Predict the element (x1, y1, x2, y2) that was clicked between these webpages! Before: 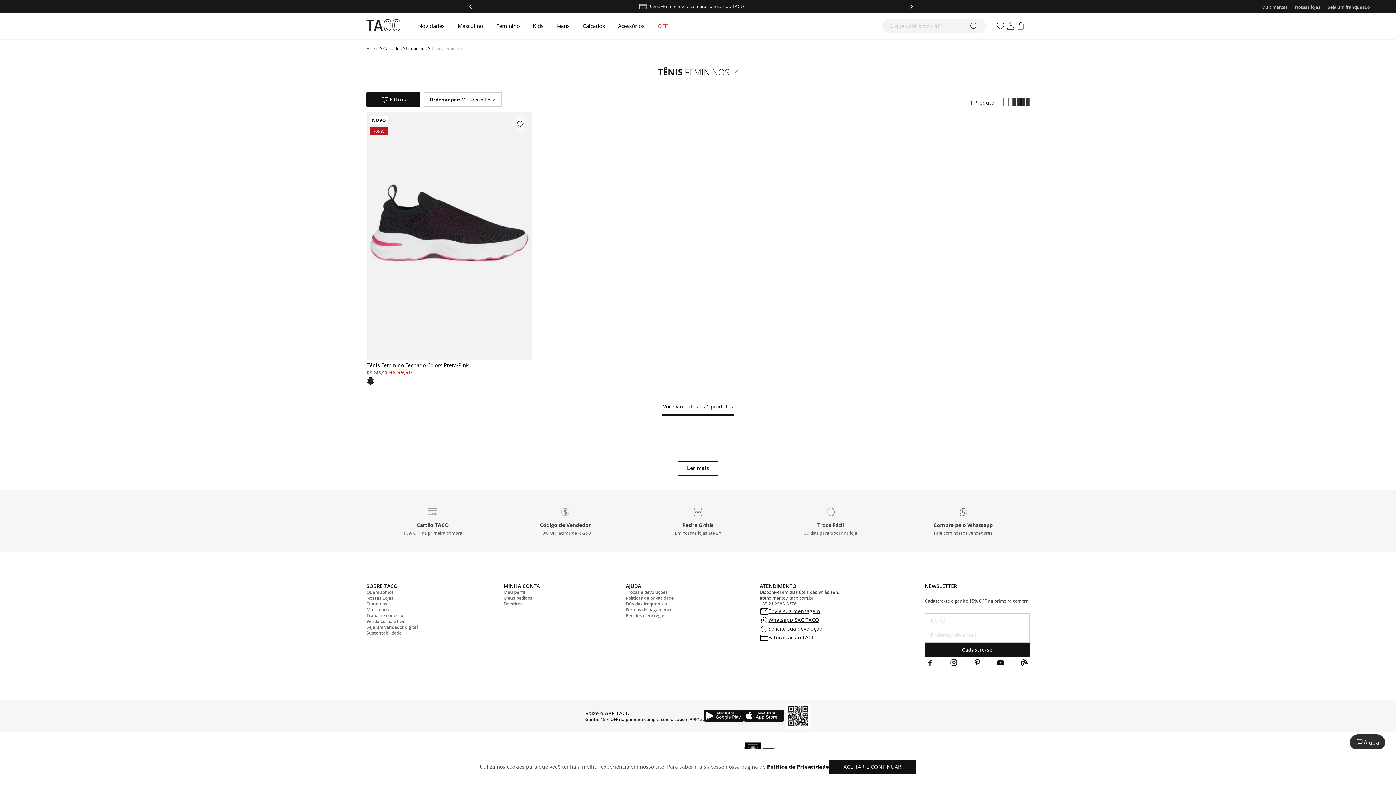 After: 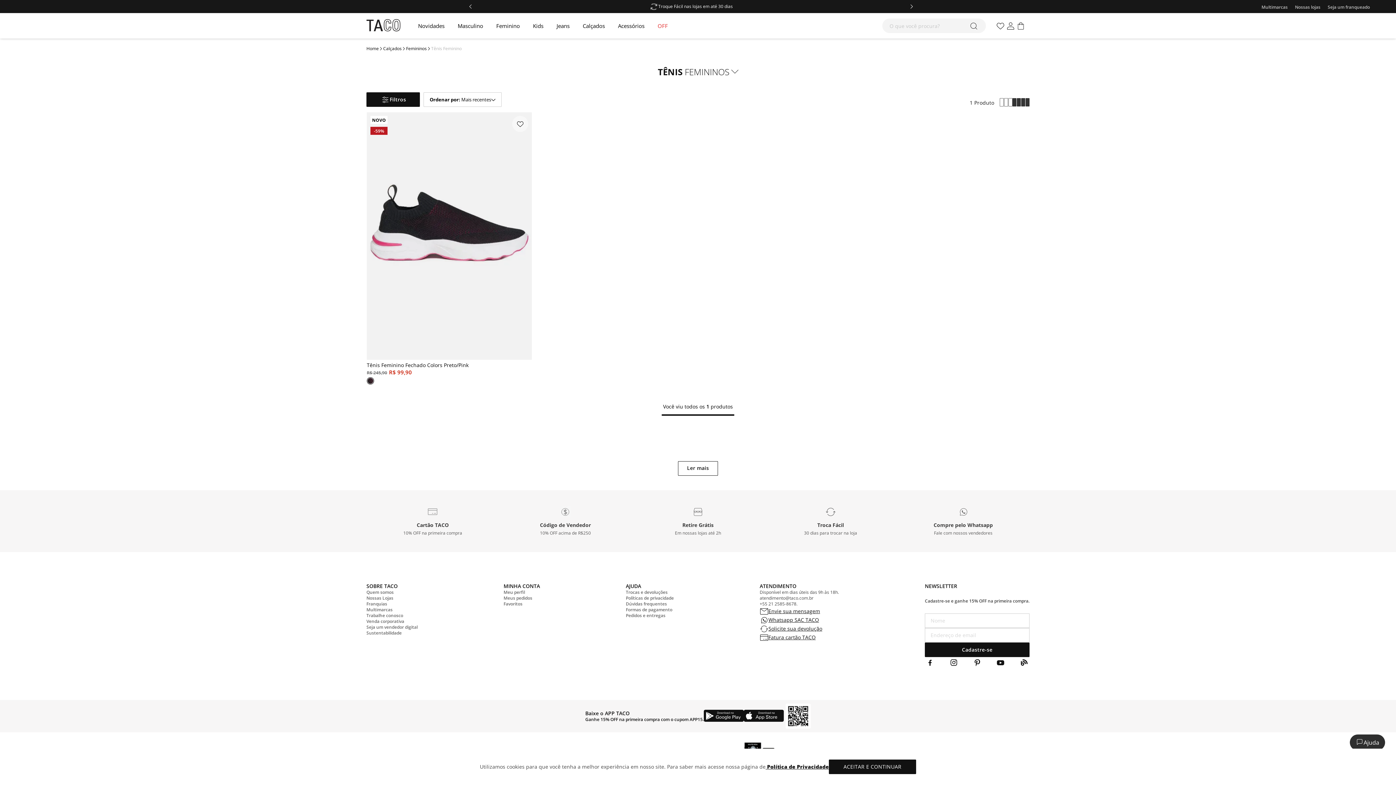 Action: bbox: (366, 624, 417, 630) label: Seja um vendedor digital